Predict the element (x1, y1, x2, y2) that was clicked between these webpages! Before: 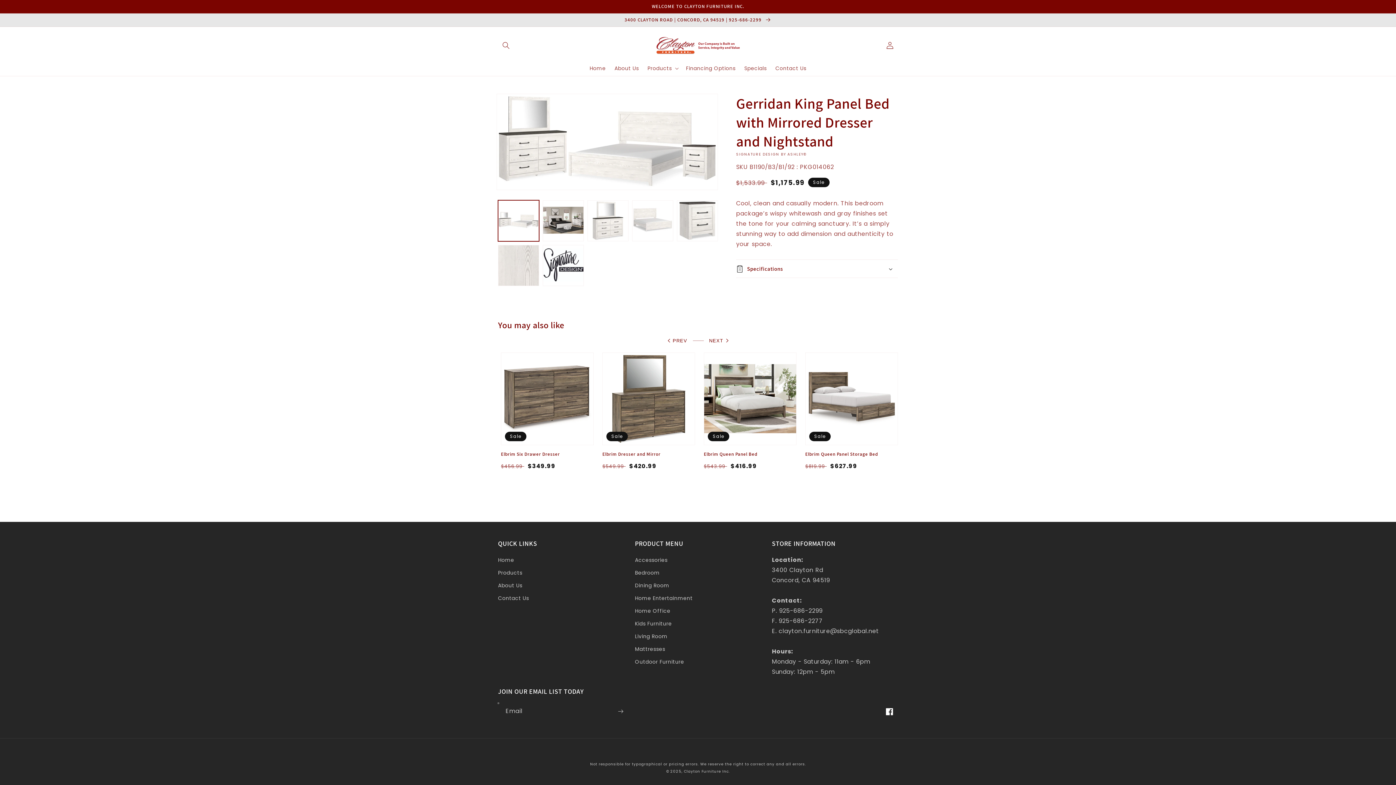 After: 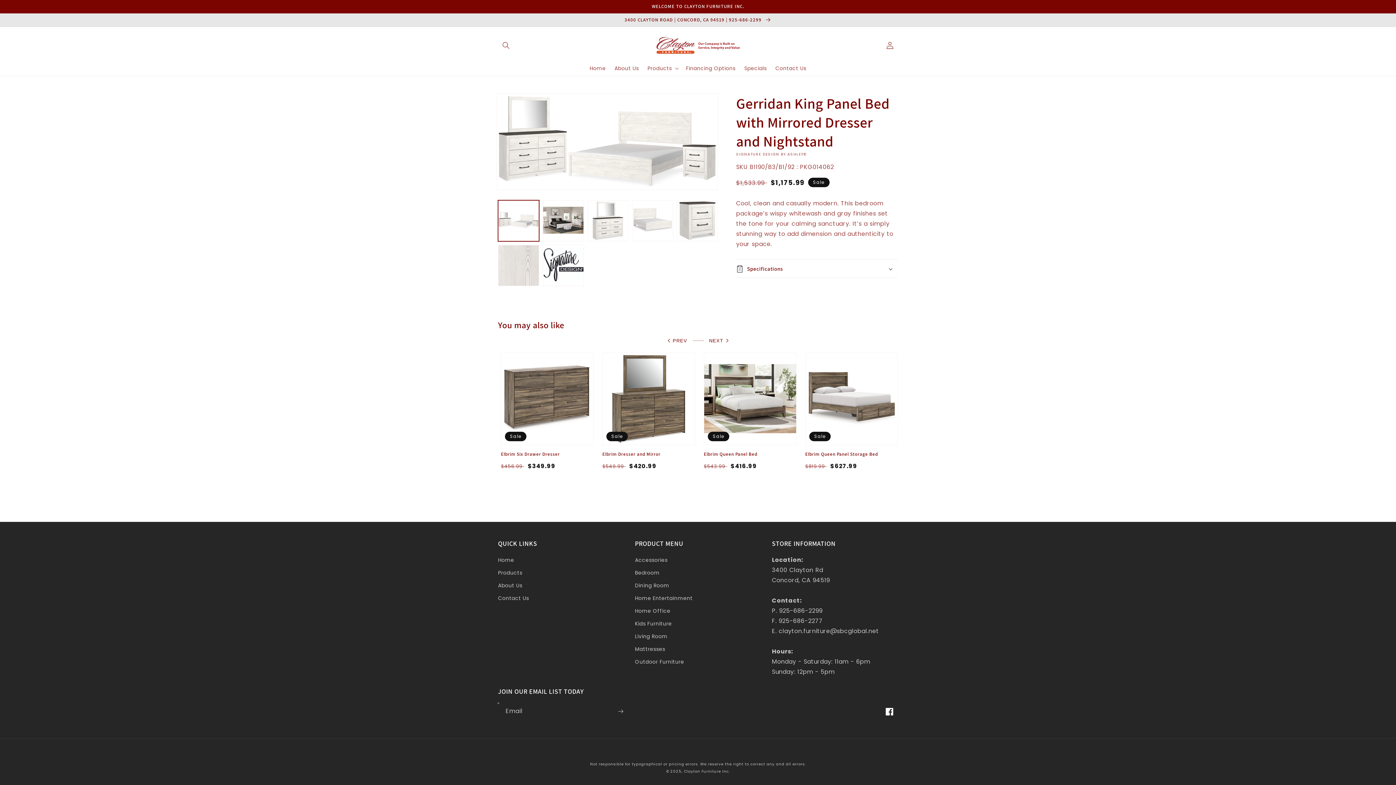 Action: bbox: (881, 703, 898, 720) label: Facebook